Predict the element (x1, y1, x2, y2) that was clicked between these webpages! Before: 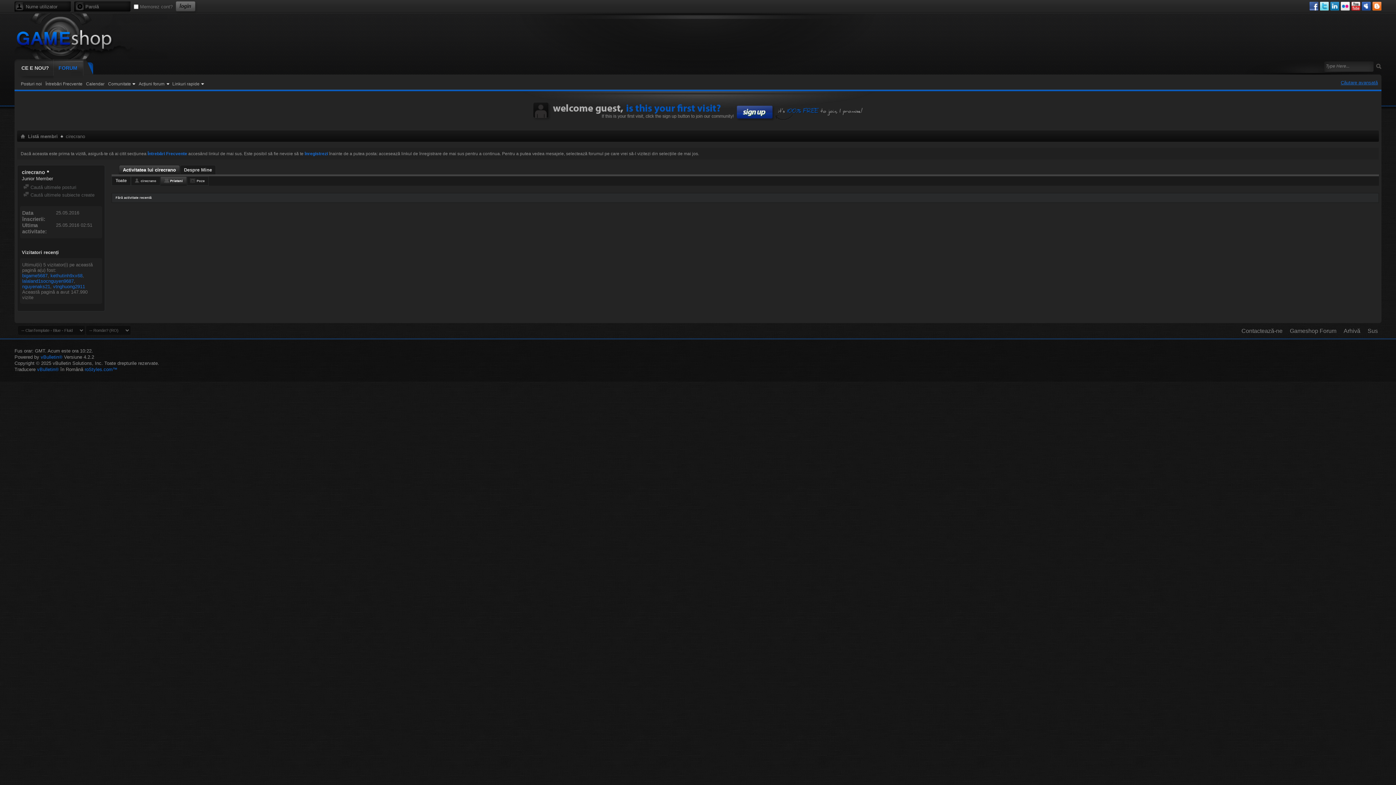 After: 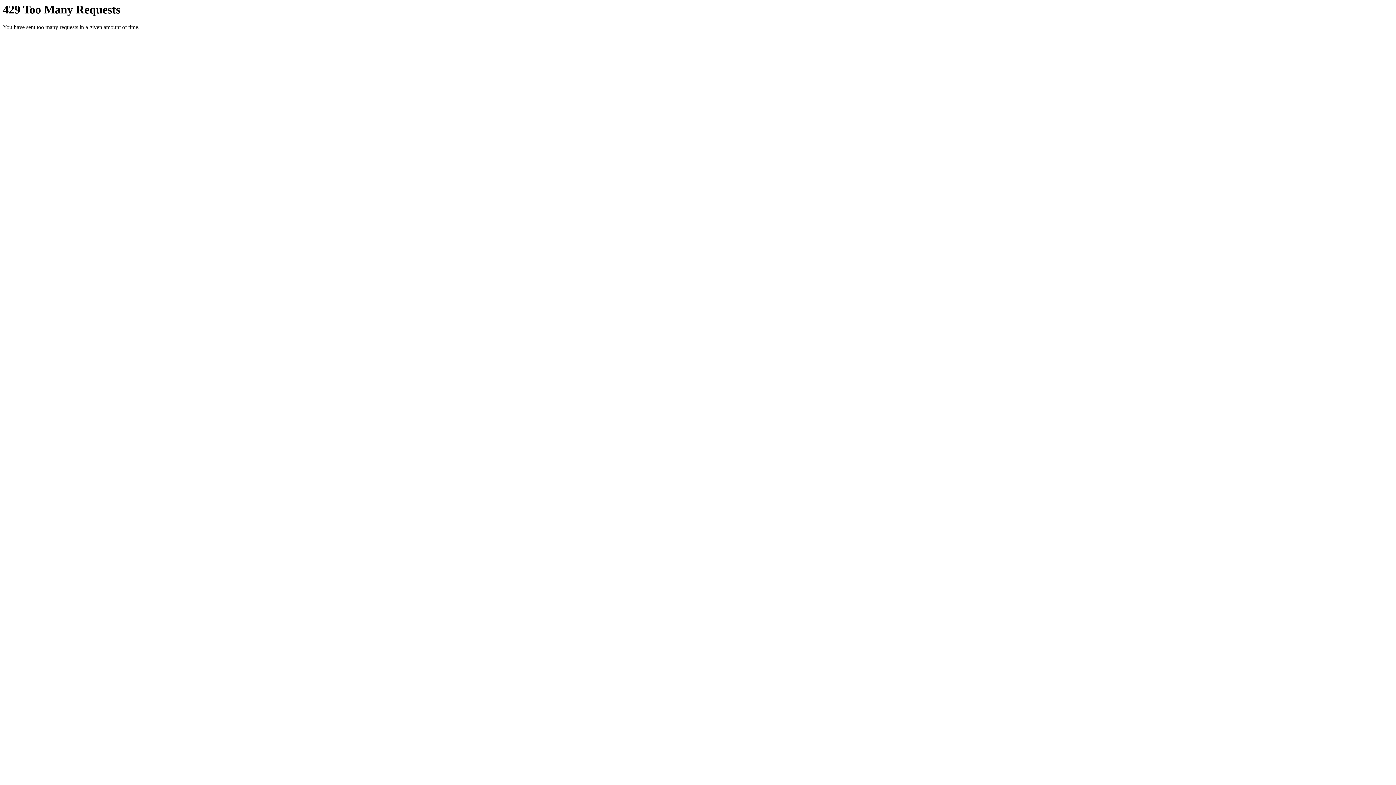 Action: bbox: (1341, 6, 1350, 11)